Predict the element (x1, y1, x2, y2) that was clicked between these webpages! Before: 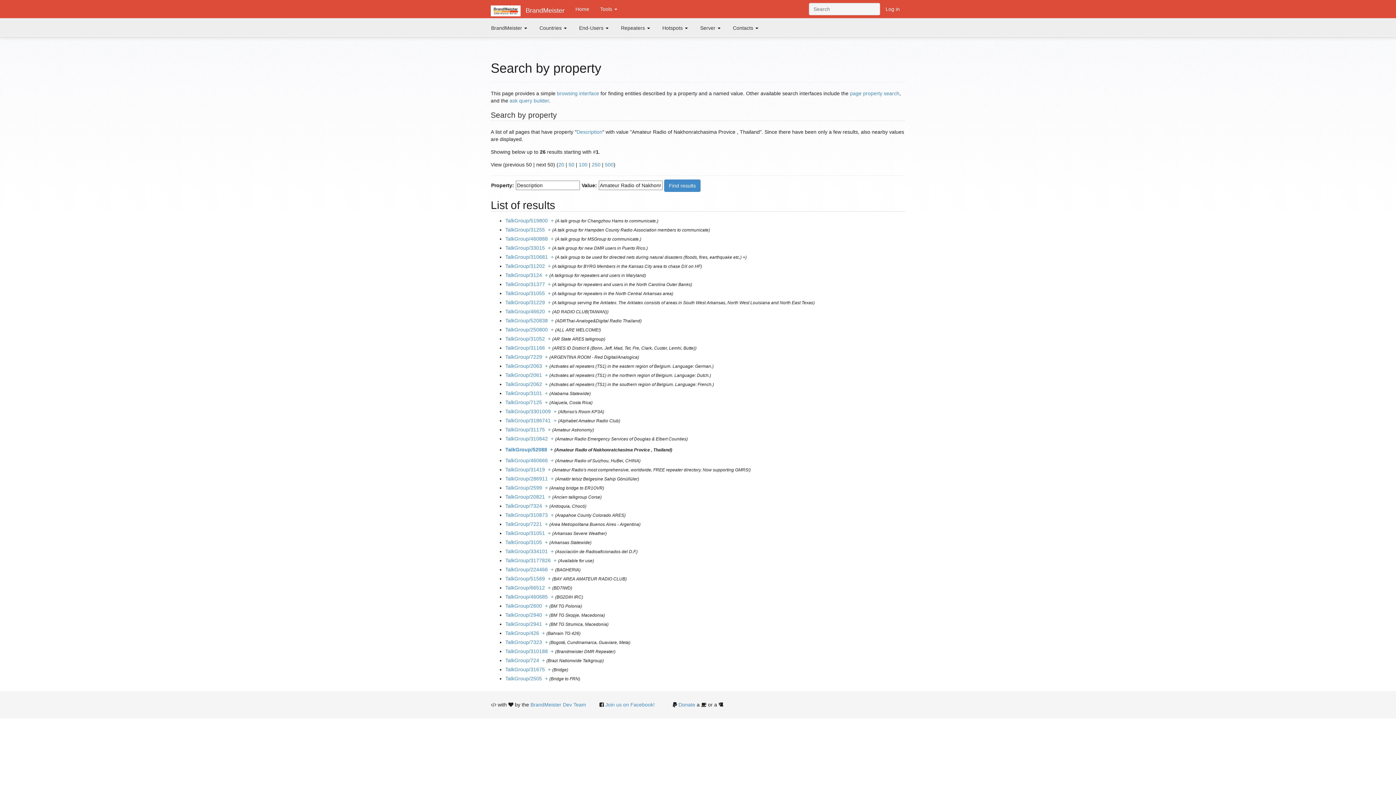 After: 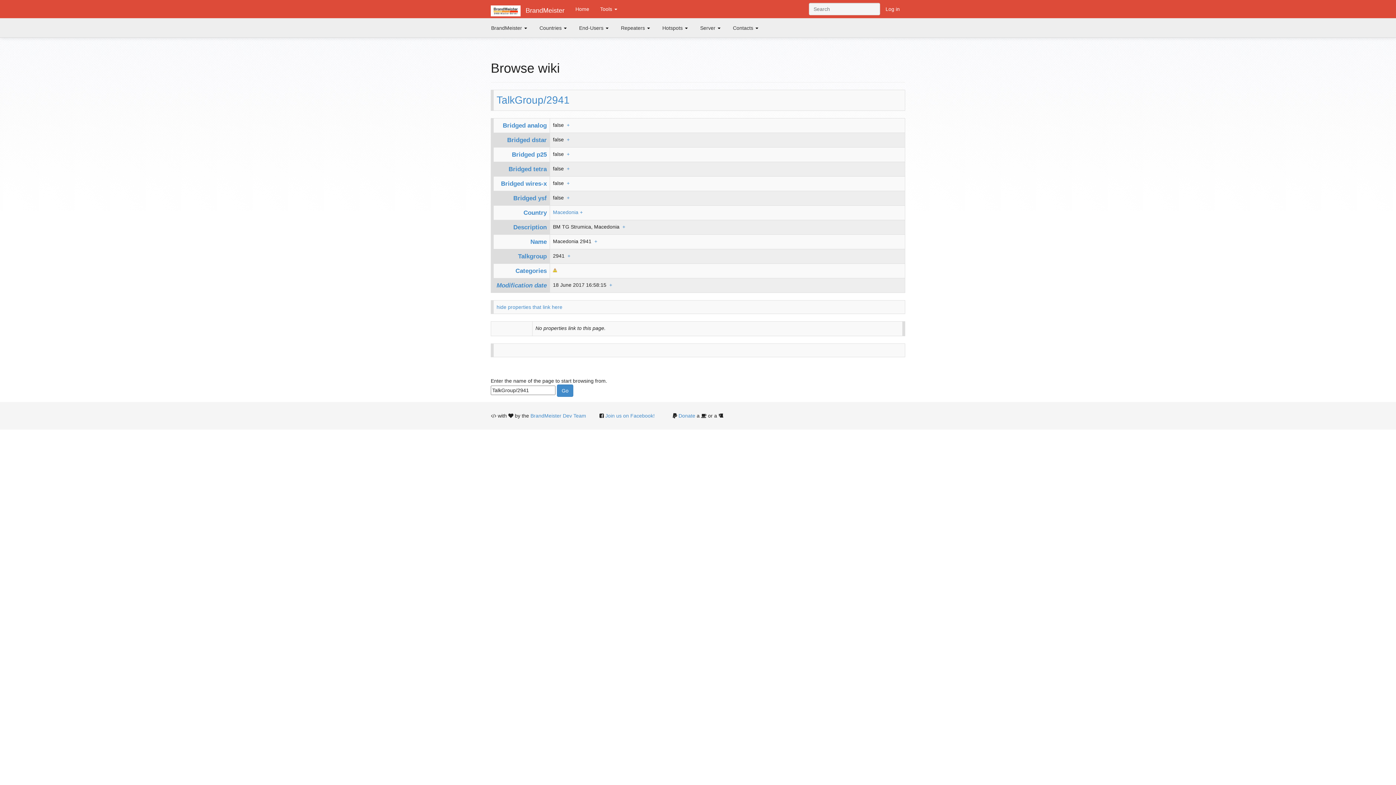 Action: bbox: (545, 621, 548, 627) label: +